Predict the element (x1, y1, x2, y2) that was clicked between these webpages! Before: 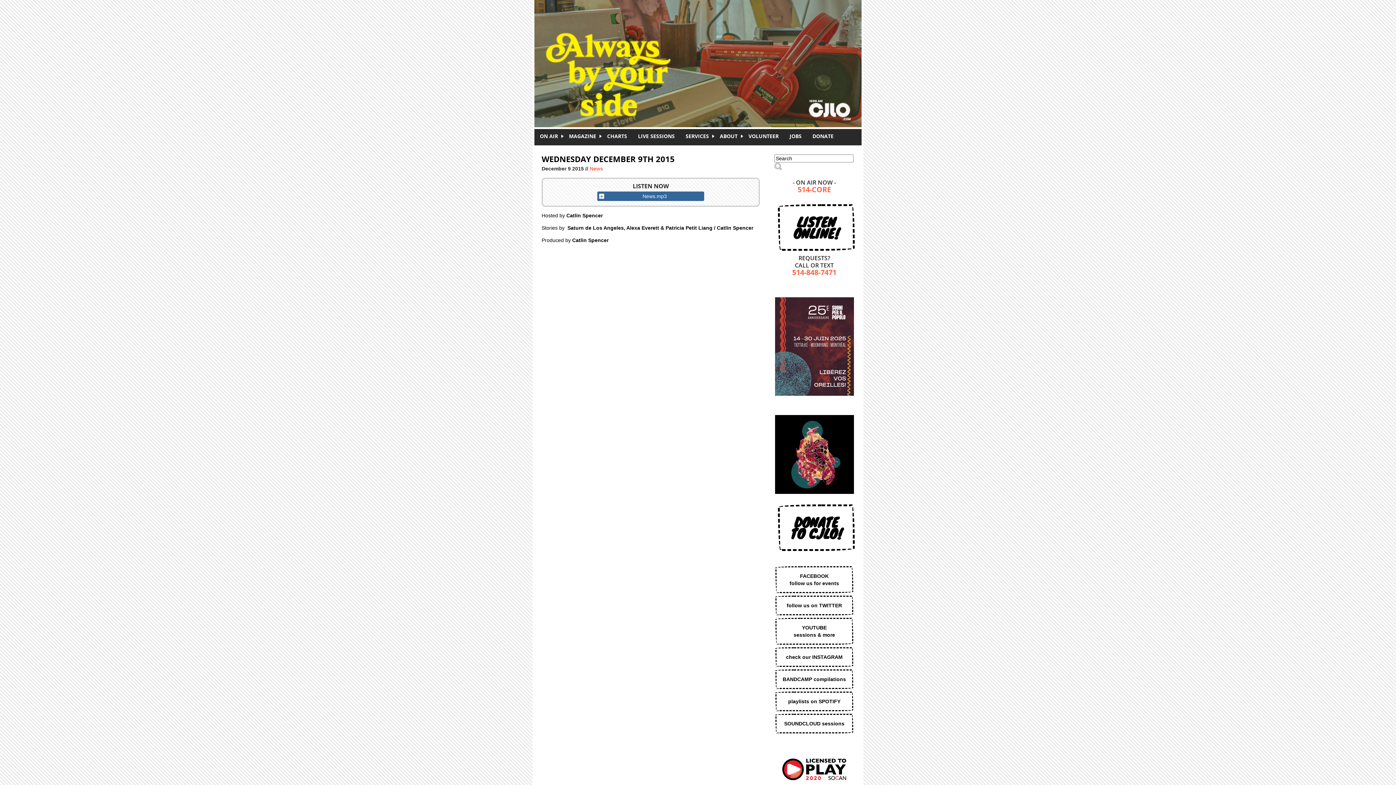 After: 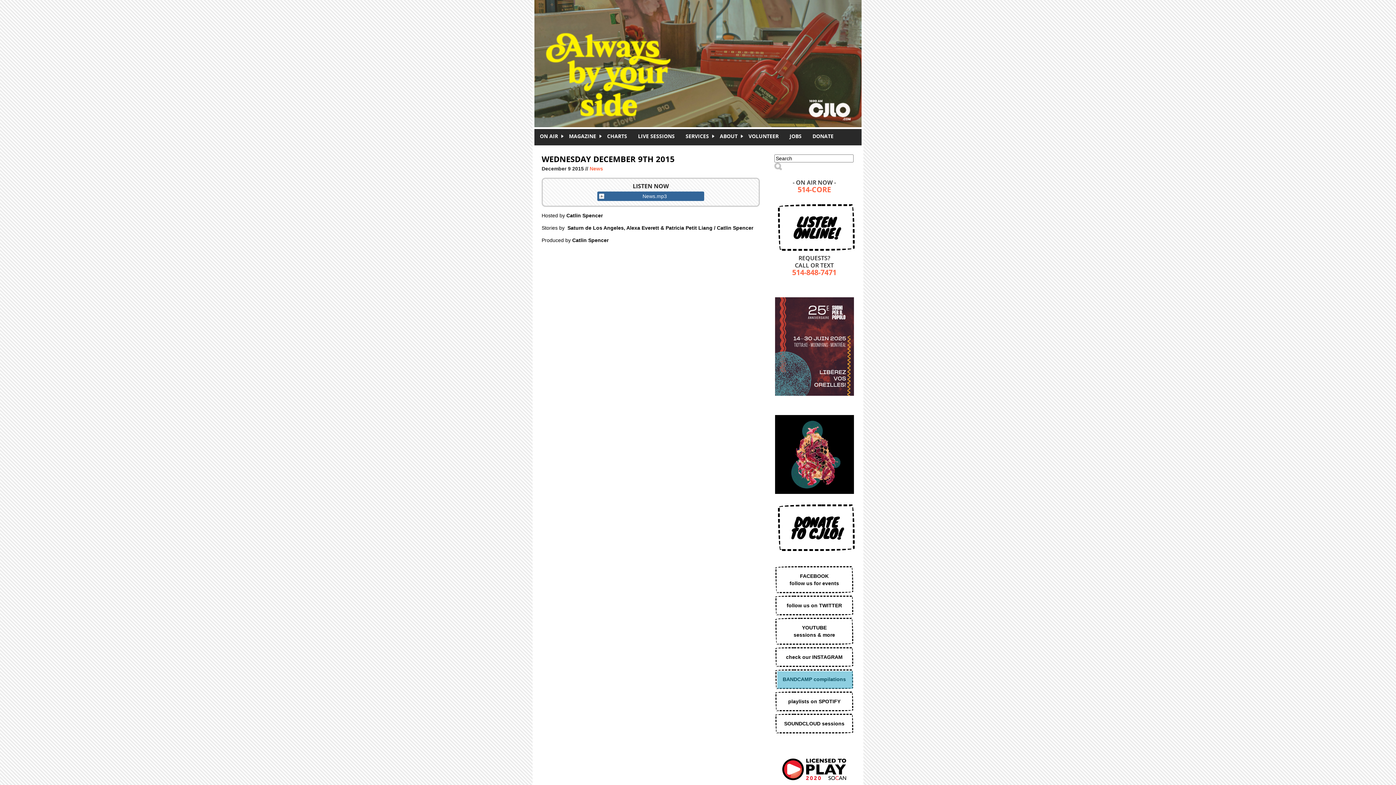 Action: bbox: (774, 669, 854, 689) label: BANDCAMP compilations